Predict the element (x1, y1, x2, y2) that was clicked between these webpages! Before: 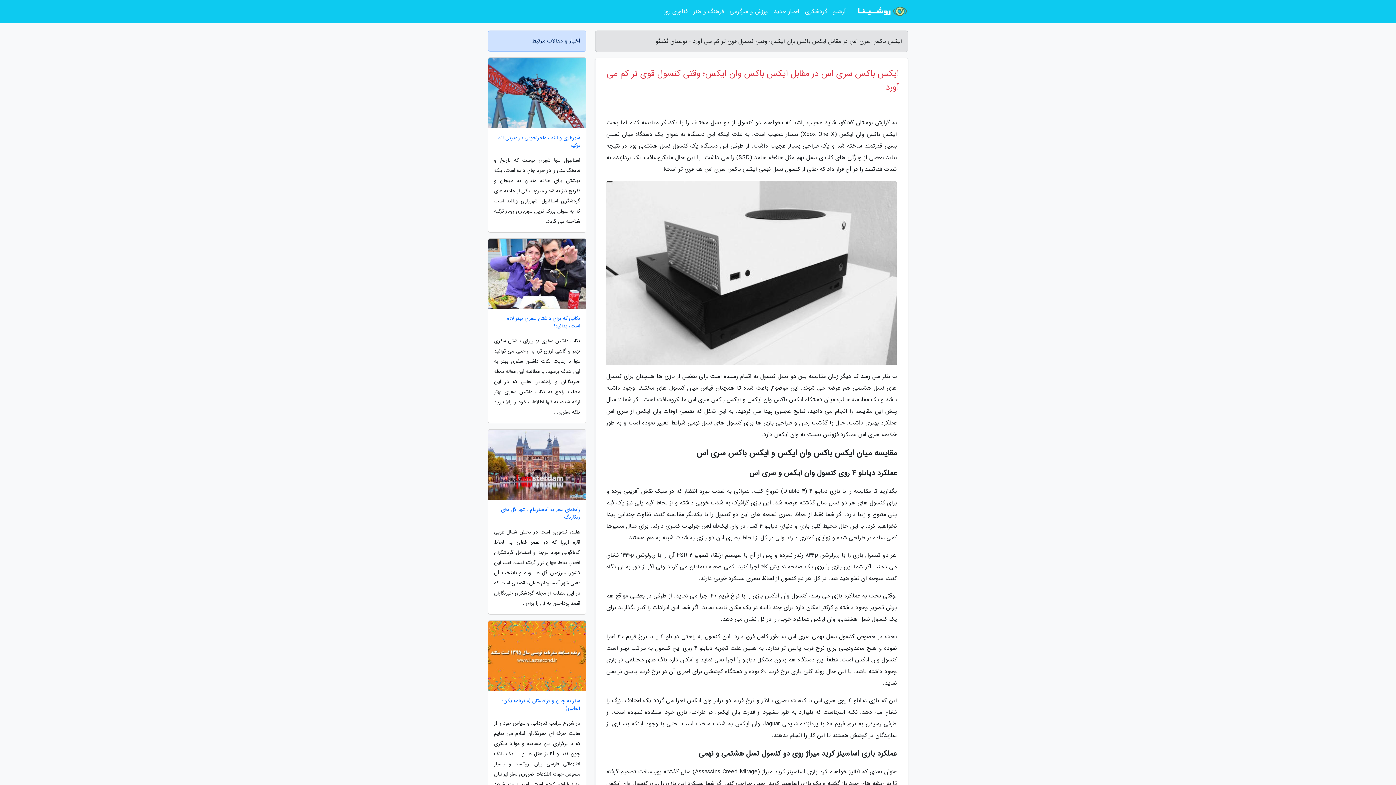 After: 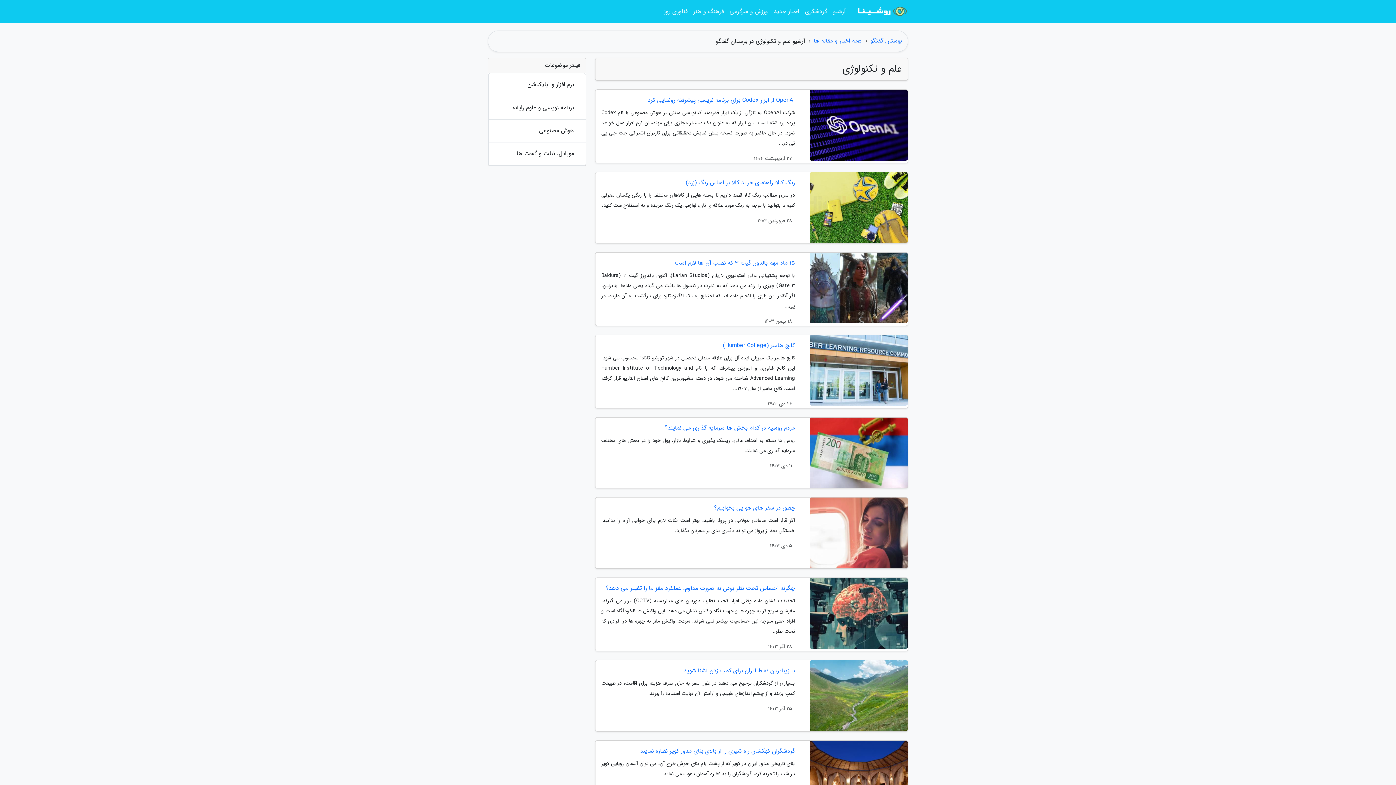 Action: label: فناوری روز bbox: (661, 3, 690, 20)